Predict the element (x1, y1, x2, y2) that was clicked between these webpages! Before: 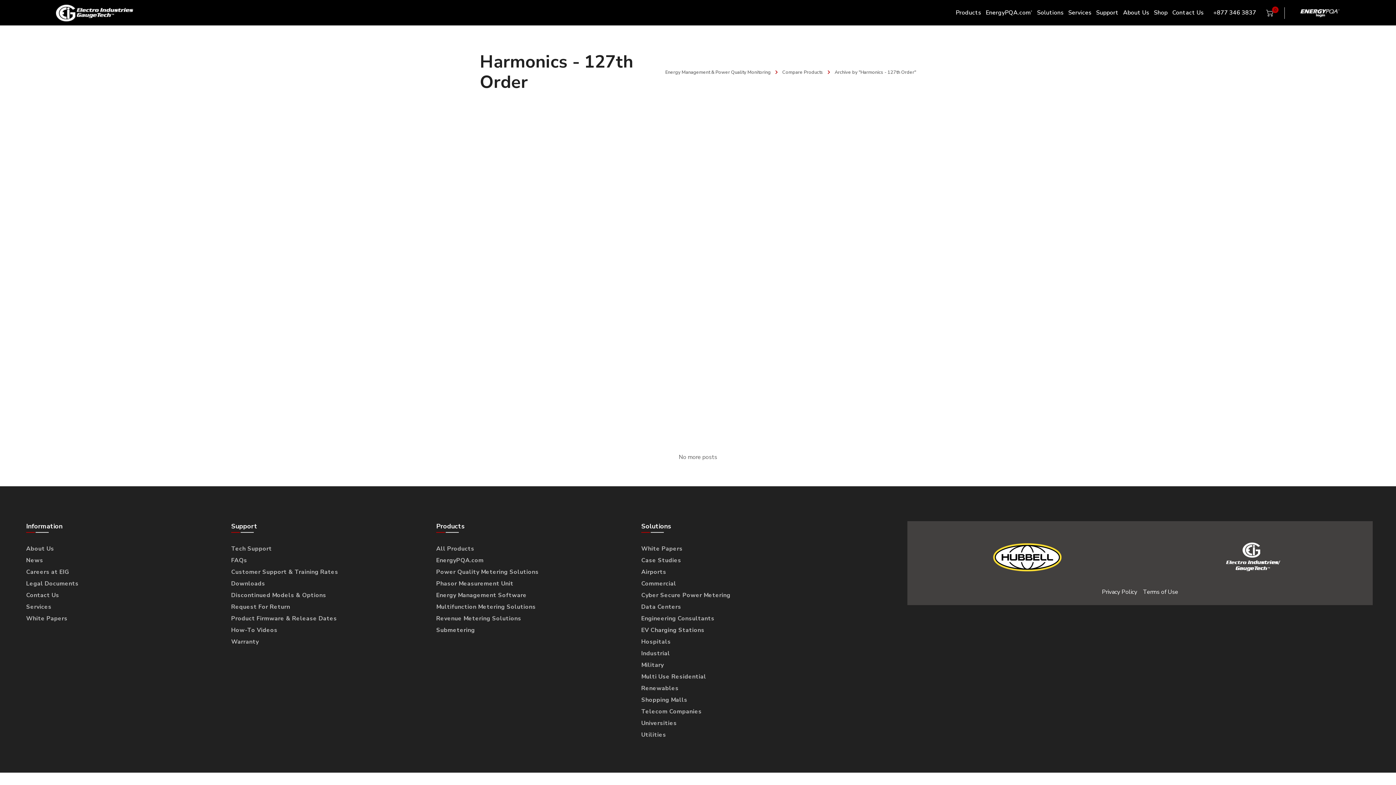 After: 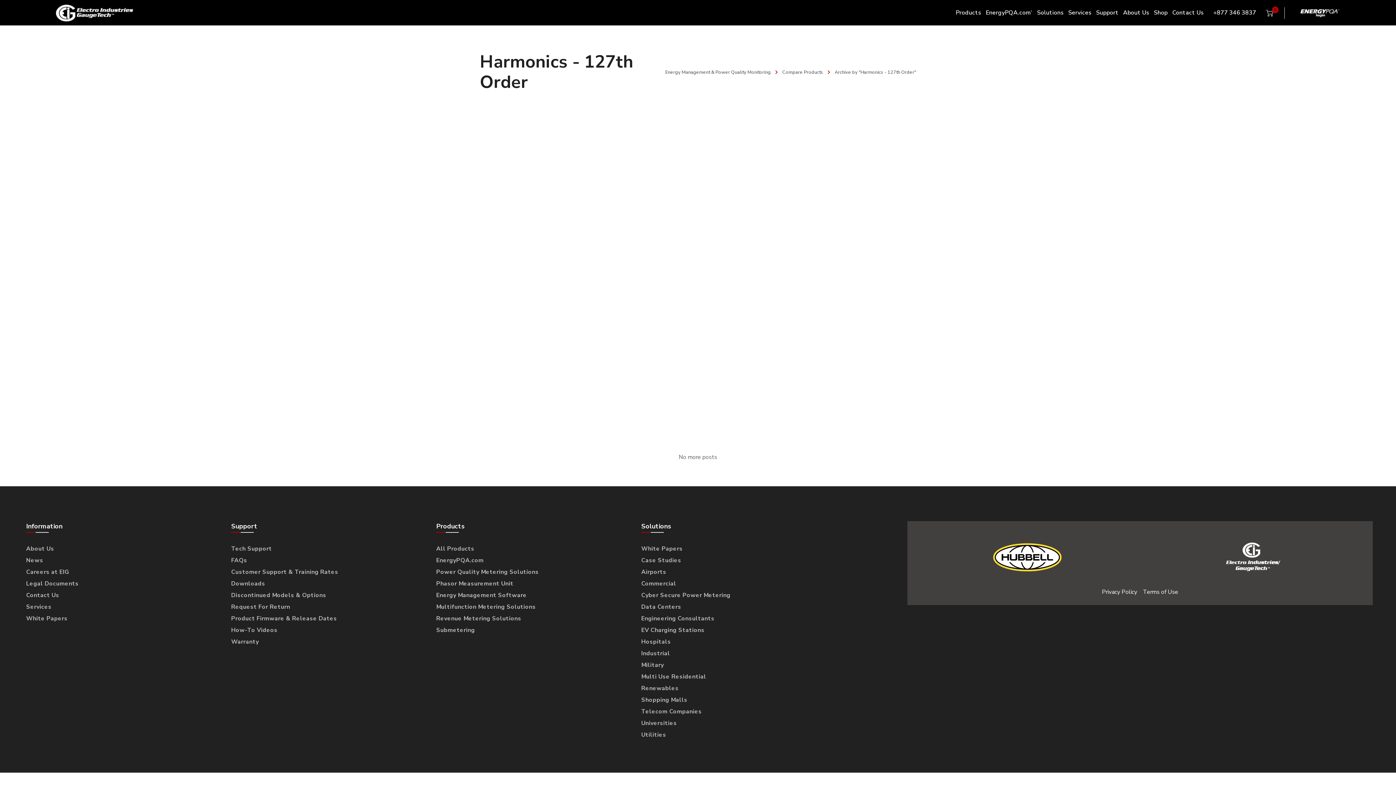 Action: bbox: (993, 541, 1062, 573)